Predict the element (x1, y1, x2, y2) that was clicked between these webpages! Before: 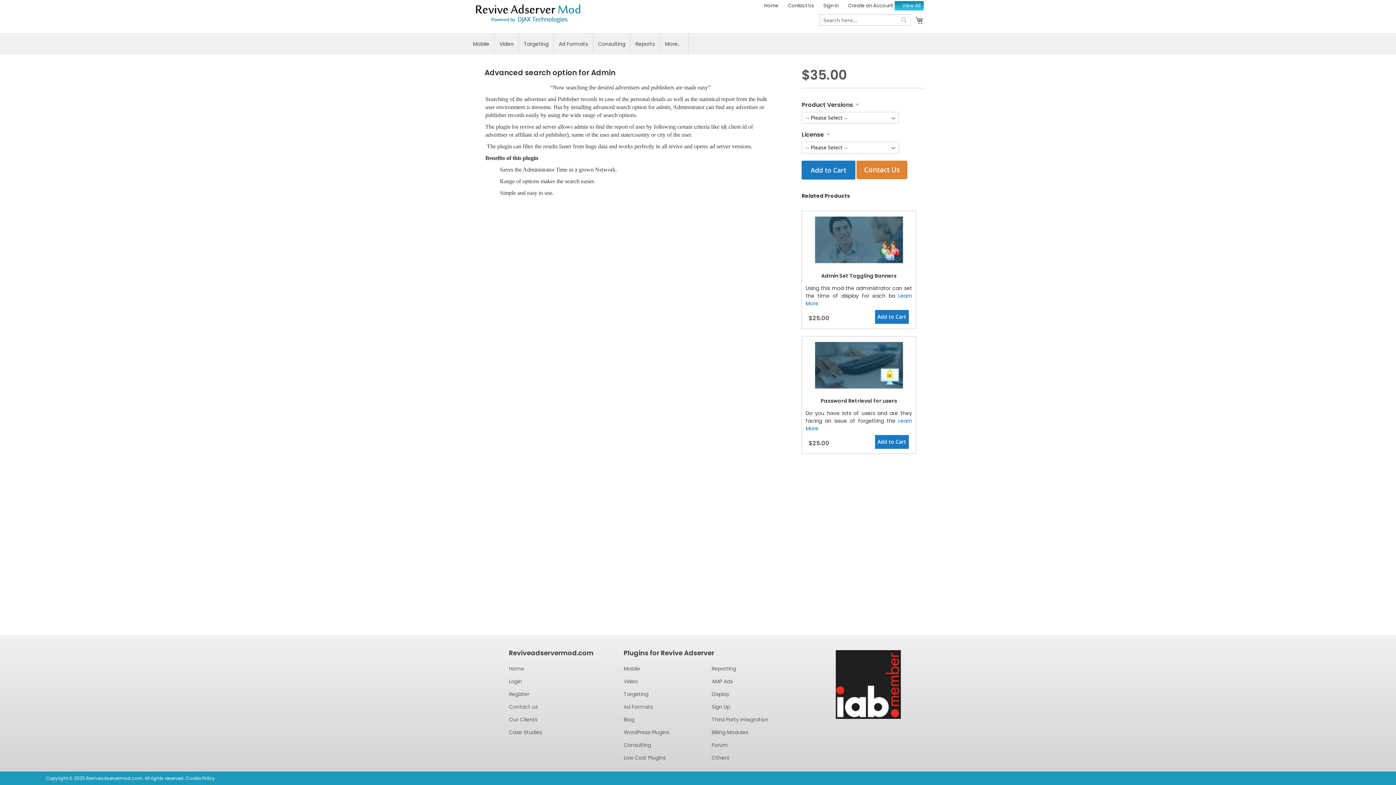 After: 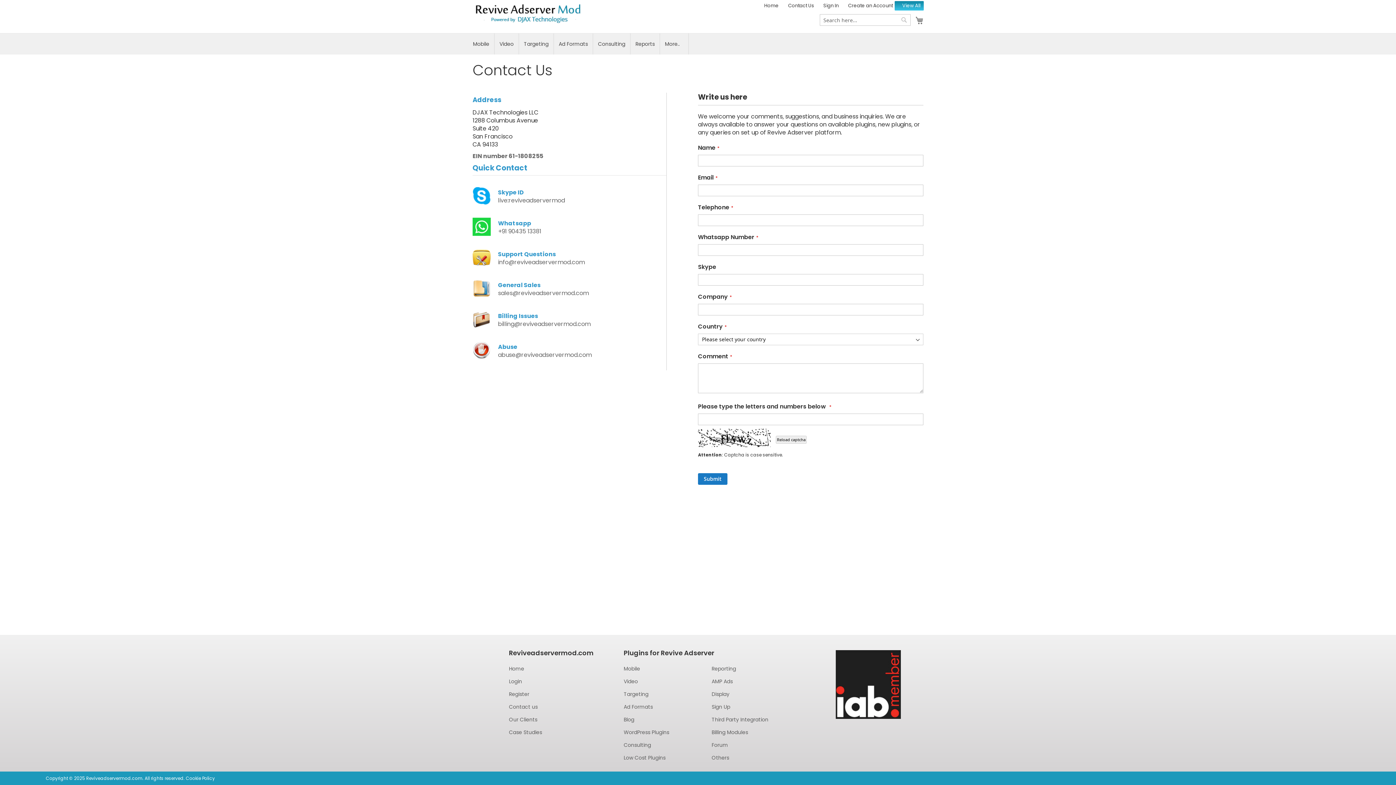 Action: bbox: (856, 160, 907, 179) label: Contact Us